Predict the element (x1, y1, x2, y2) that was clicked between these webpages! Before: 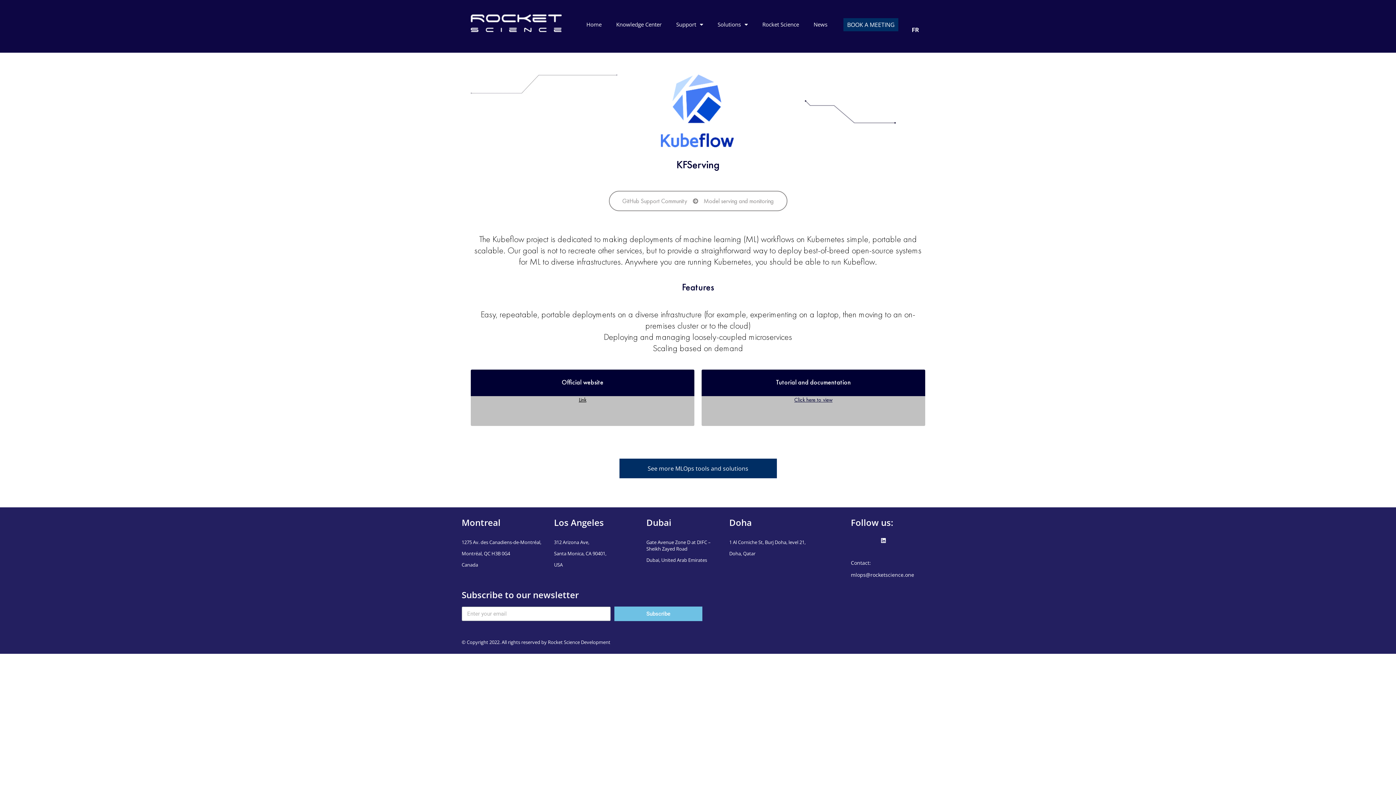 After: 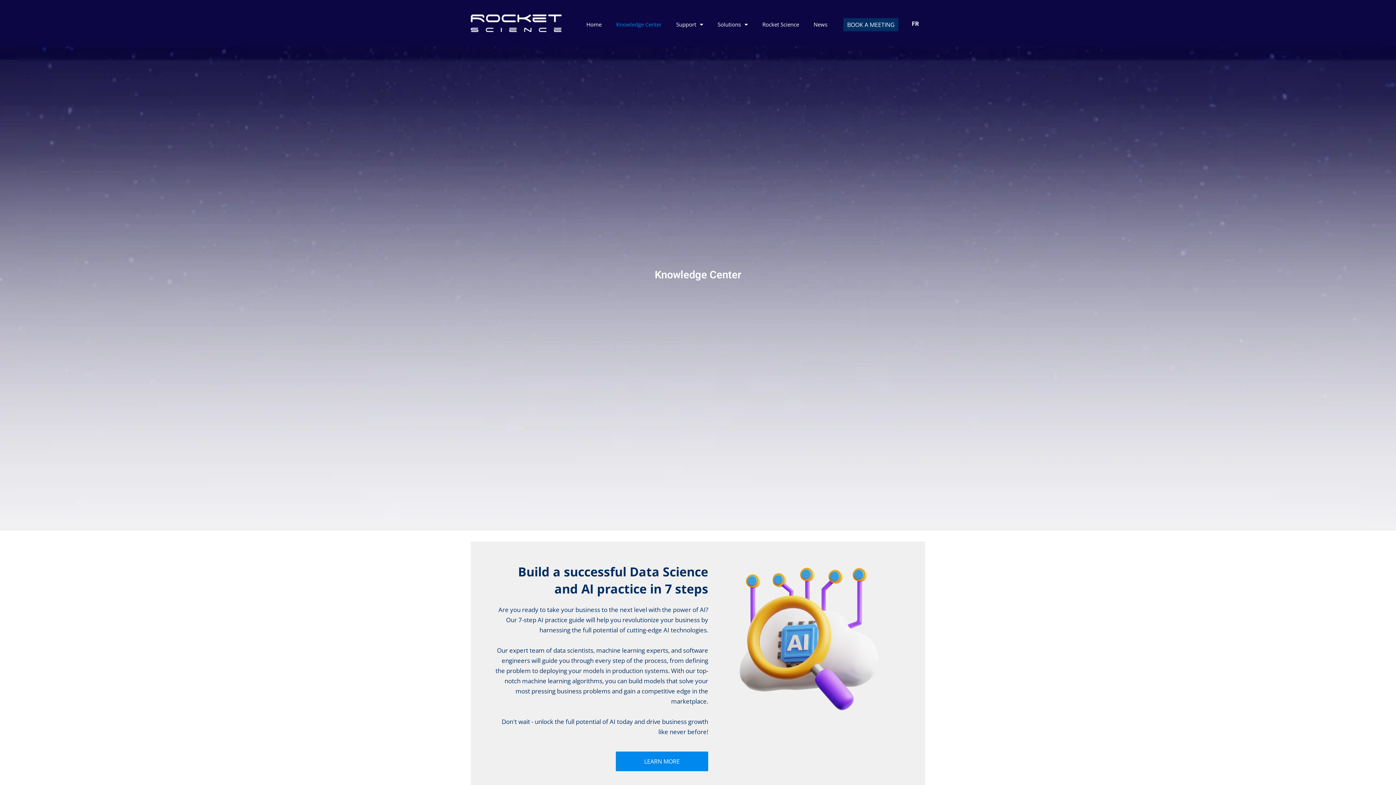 Action: bbox: (609, 14, 669, 34) label: Knowledge Center